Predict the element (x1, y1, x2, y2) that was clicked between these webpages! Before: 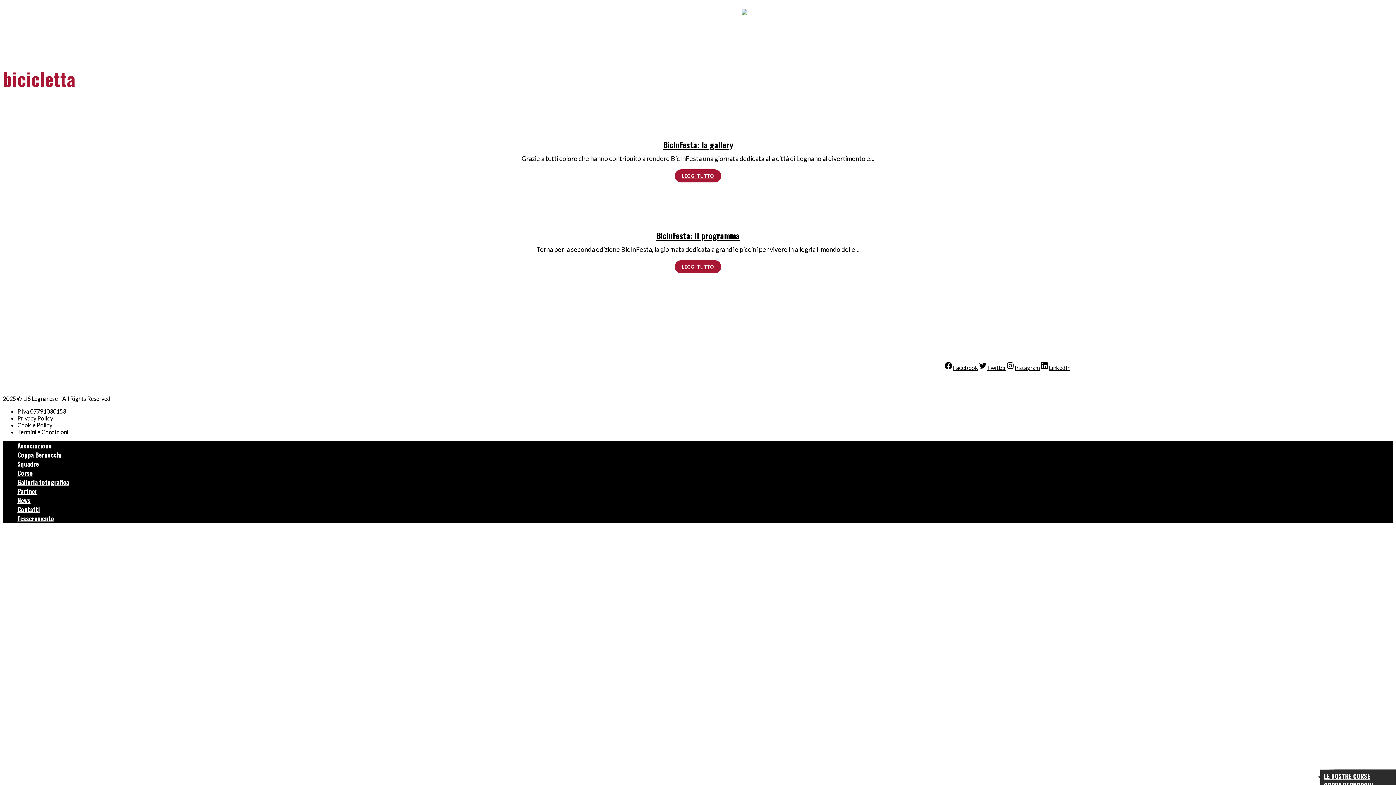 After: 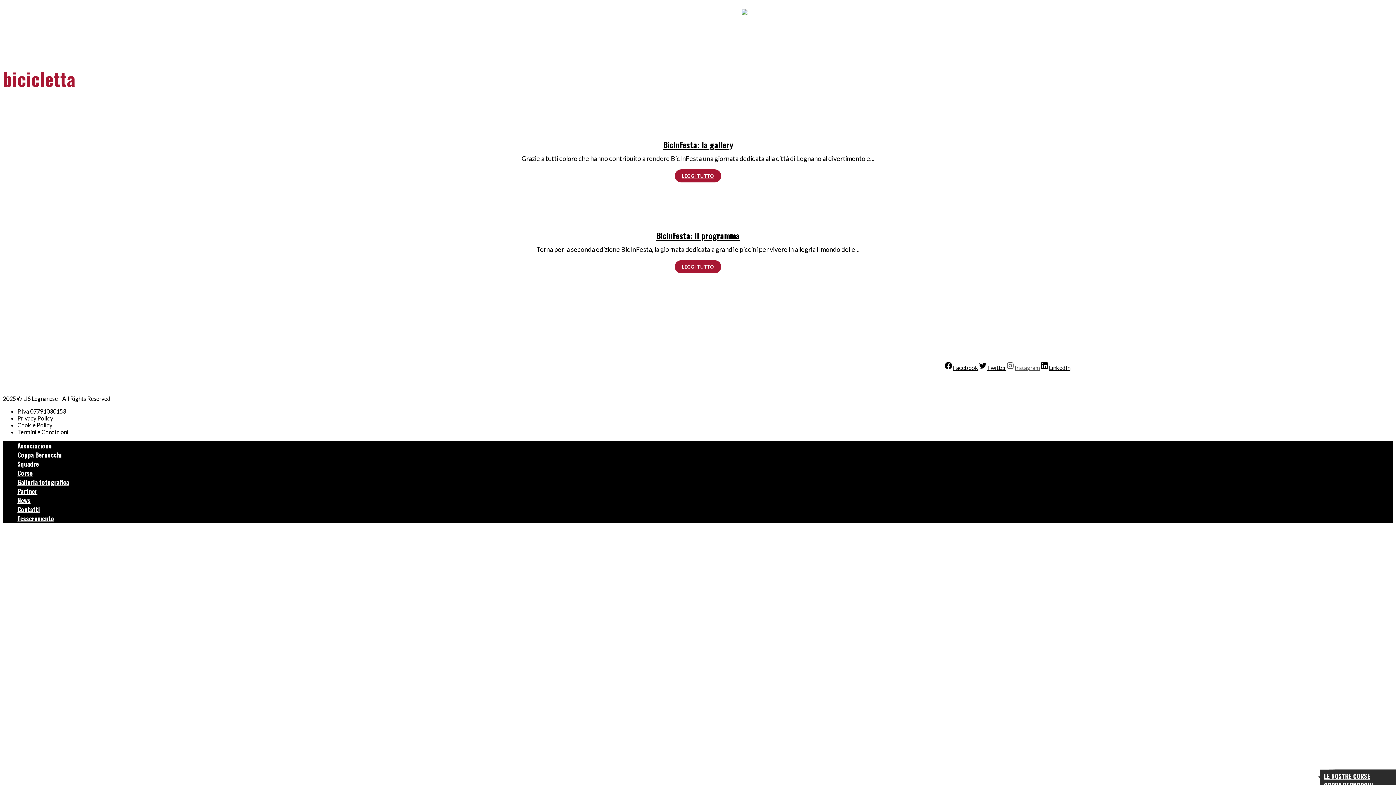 Action: bbox: (1006, 364, 1040, 371) label: Instagram